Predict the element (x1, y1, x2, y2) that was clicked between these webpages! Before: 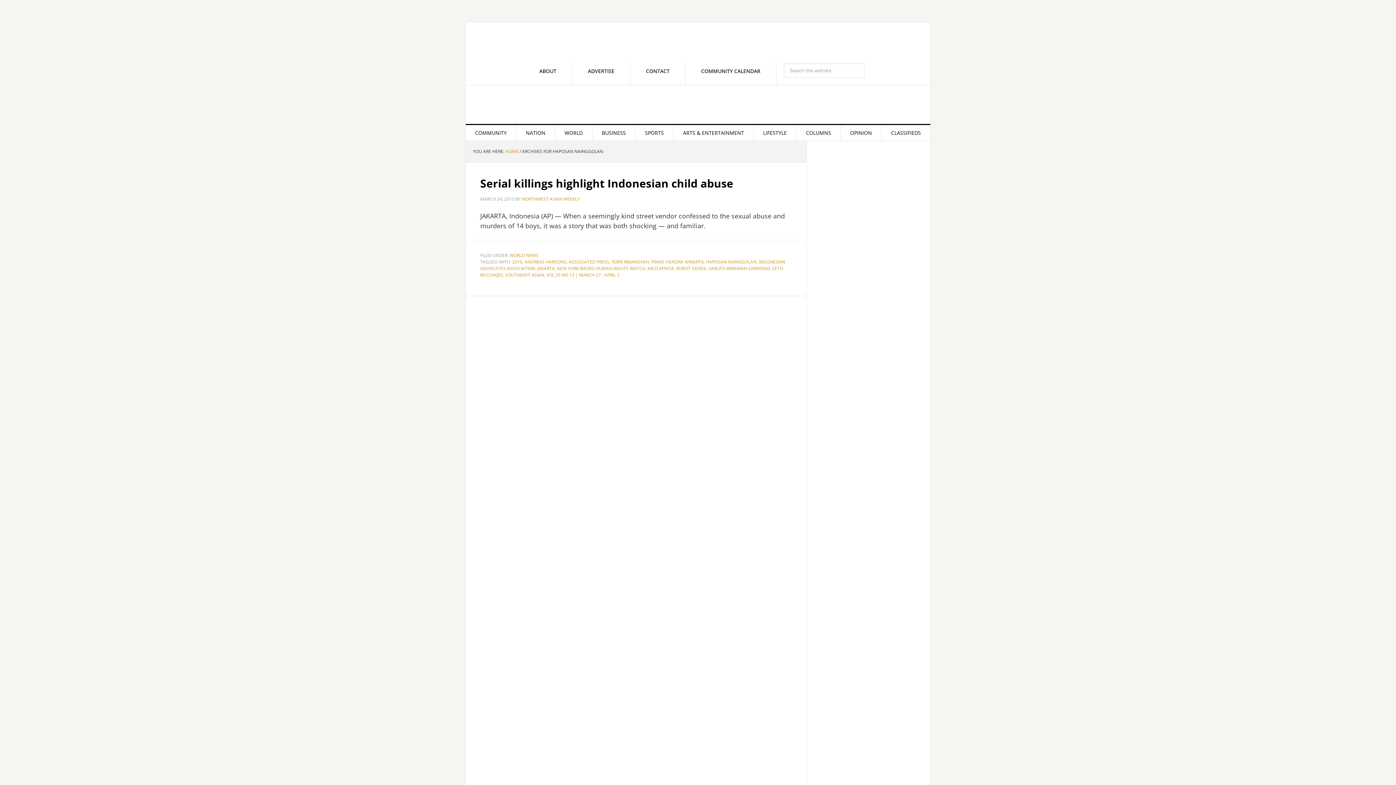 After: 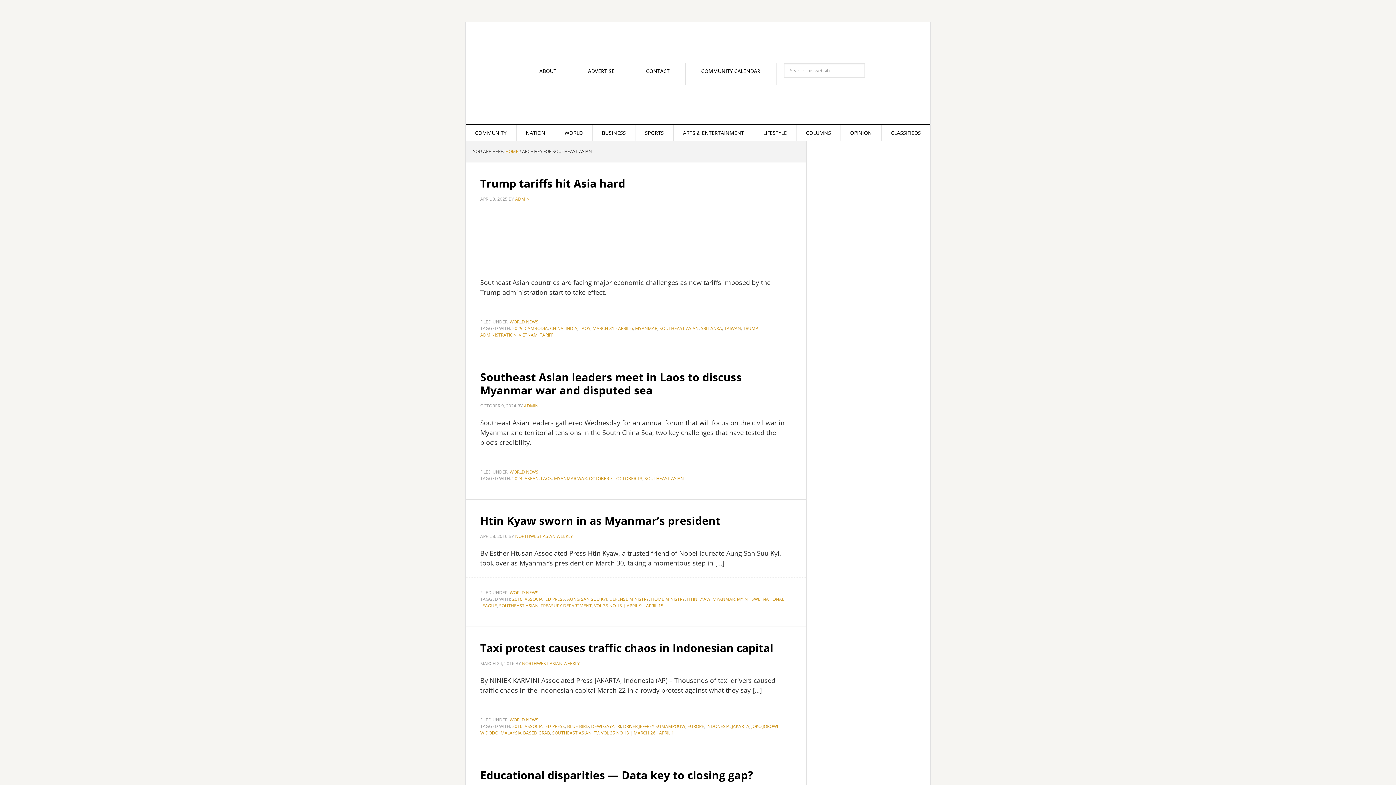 Action: label: SOUTHEAST ASIAN bbox: (505, 272, 544, 278)